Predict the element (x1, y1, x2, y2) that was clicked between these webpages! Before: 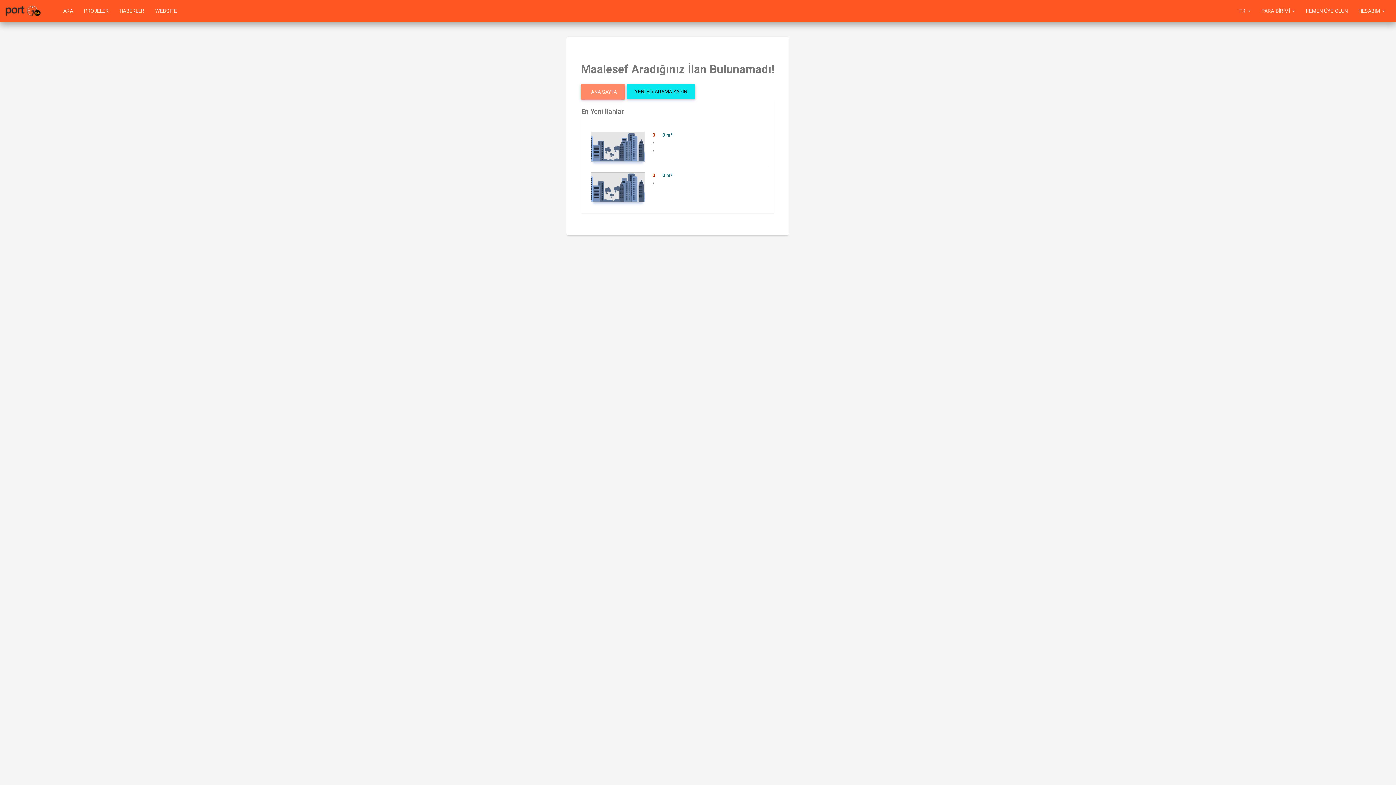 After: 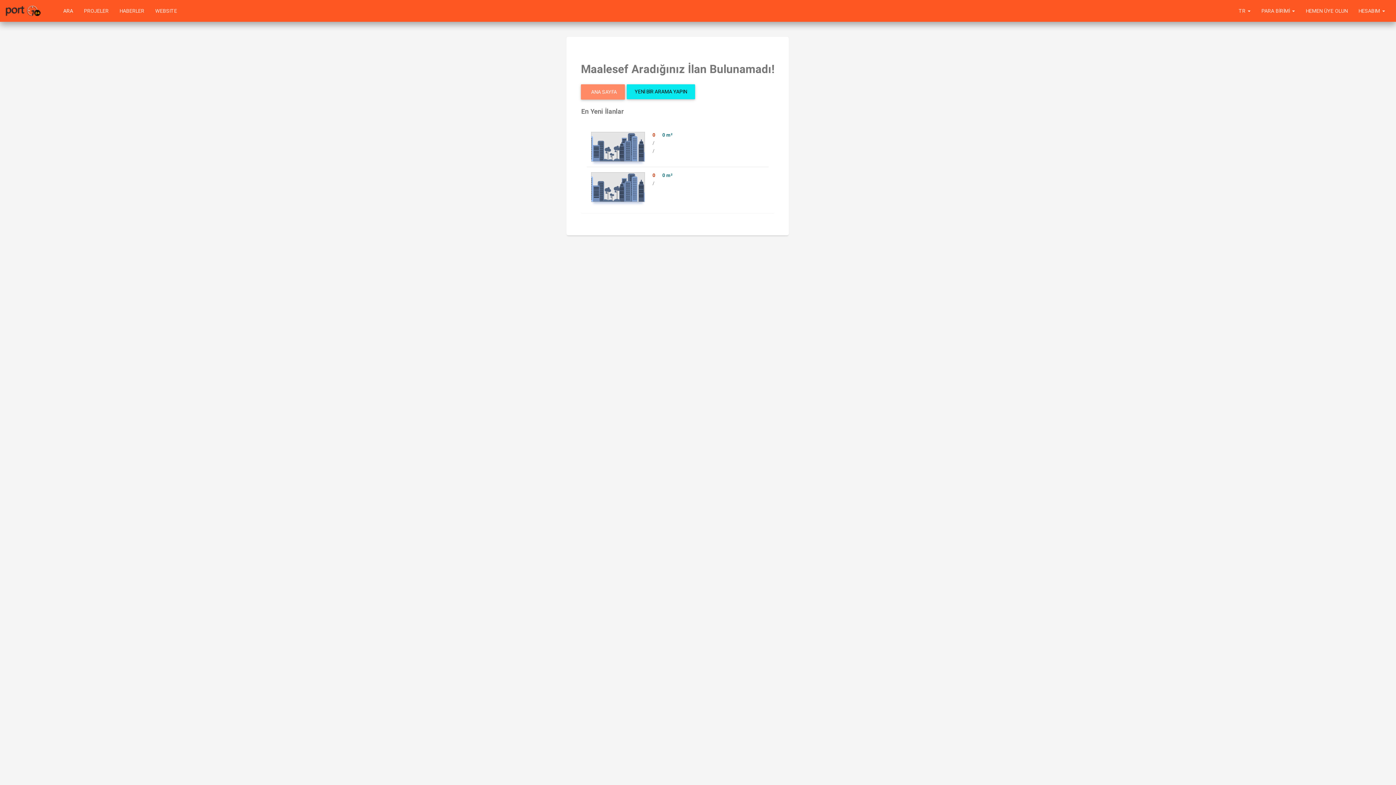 Action: label: WEBSITE bbox: (149, 0, 182, 21)